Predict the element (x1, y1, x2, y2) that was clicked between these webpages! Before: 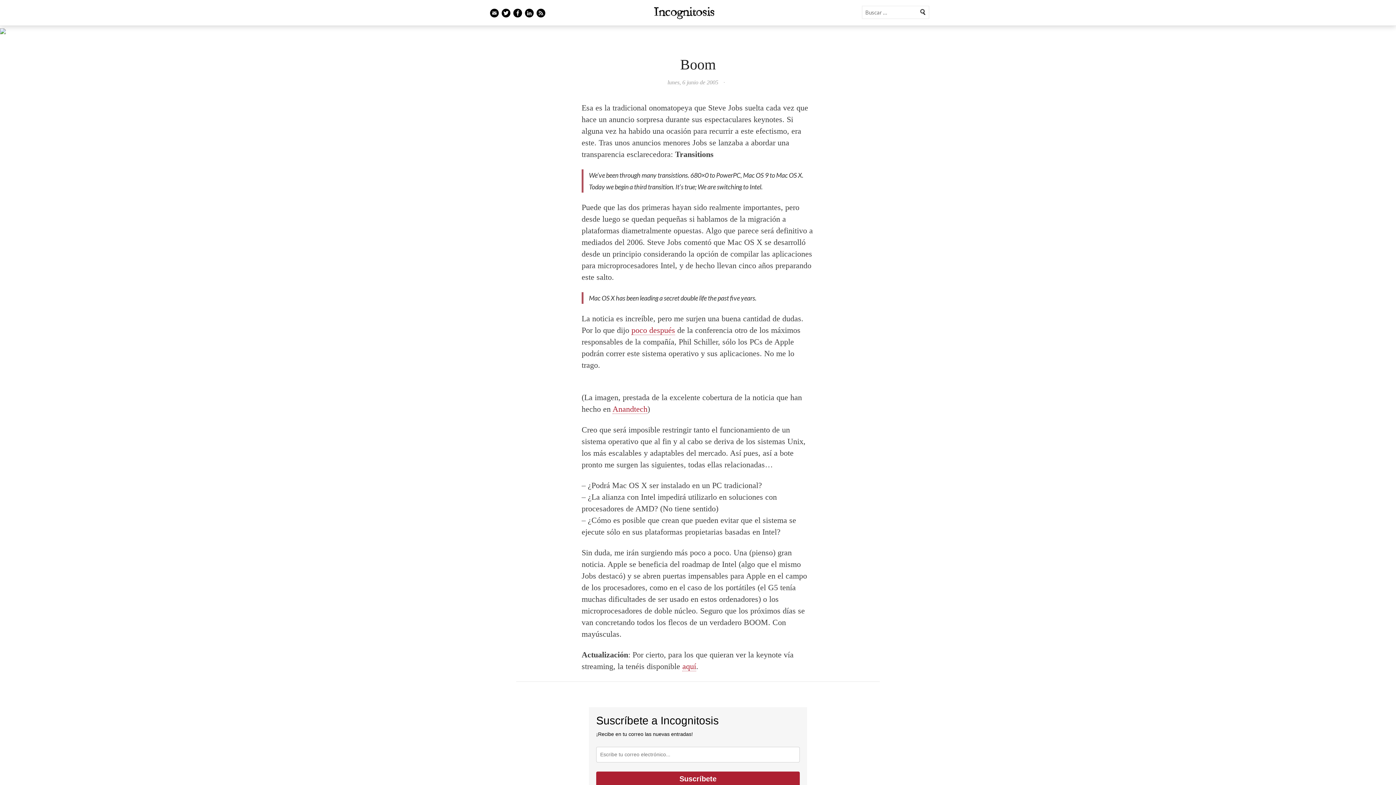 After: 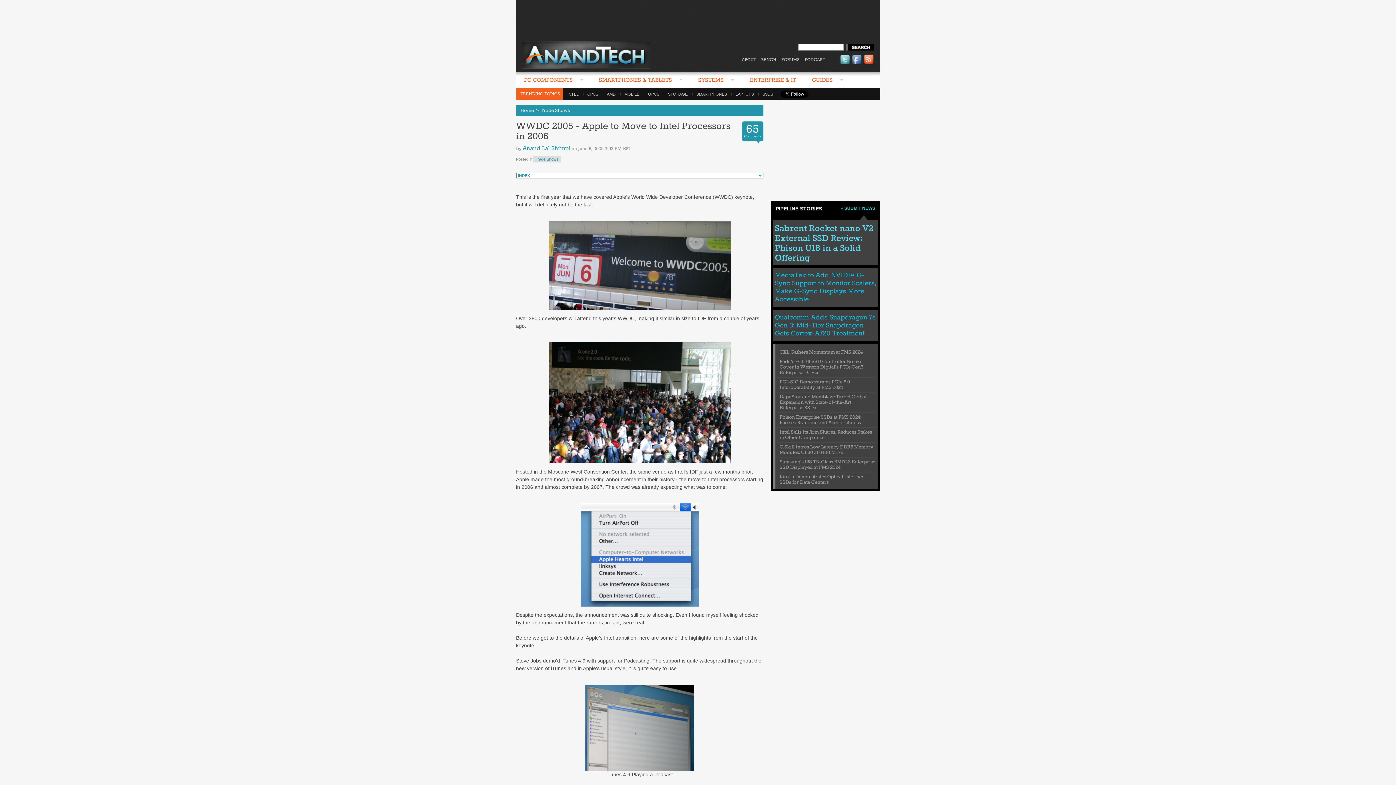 Action: bbox: (612, 404, 647, 414) label: Anandtech